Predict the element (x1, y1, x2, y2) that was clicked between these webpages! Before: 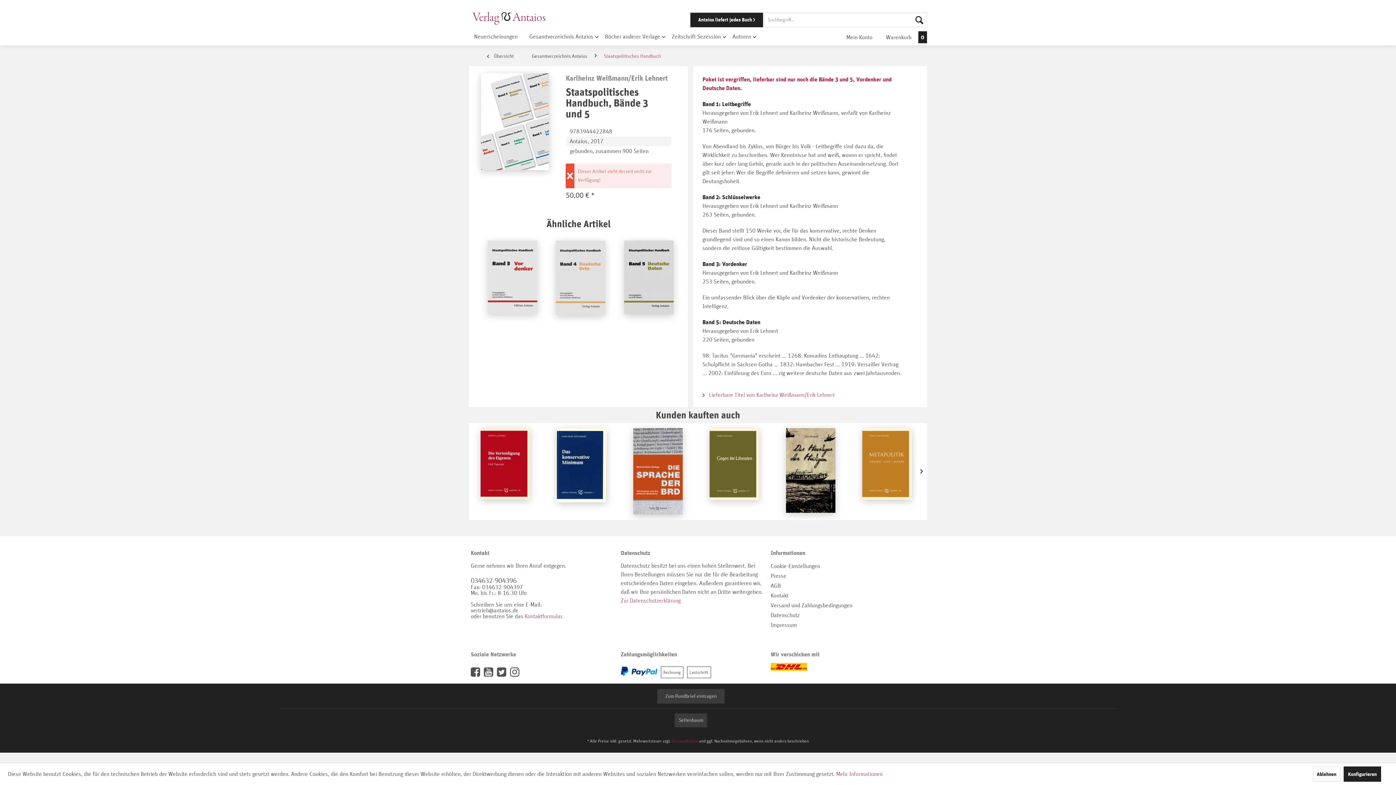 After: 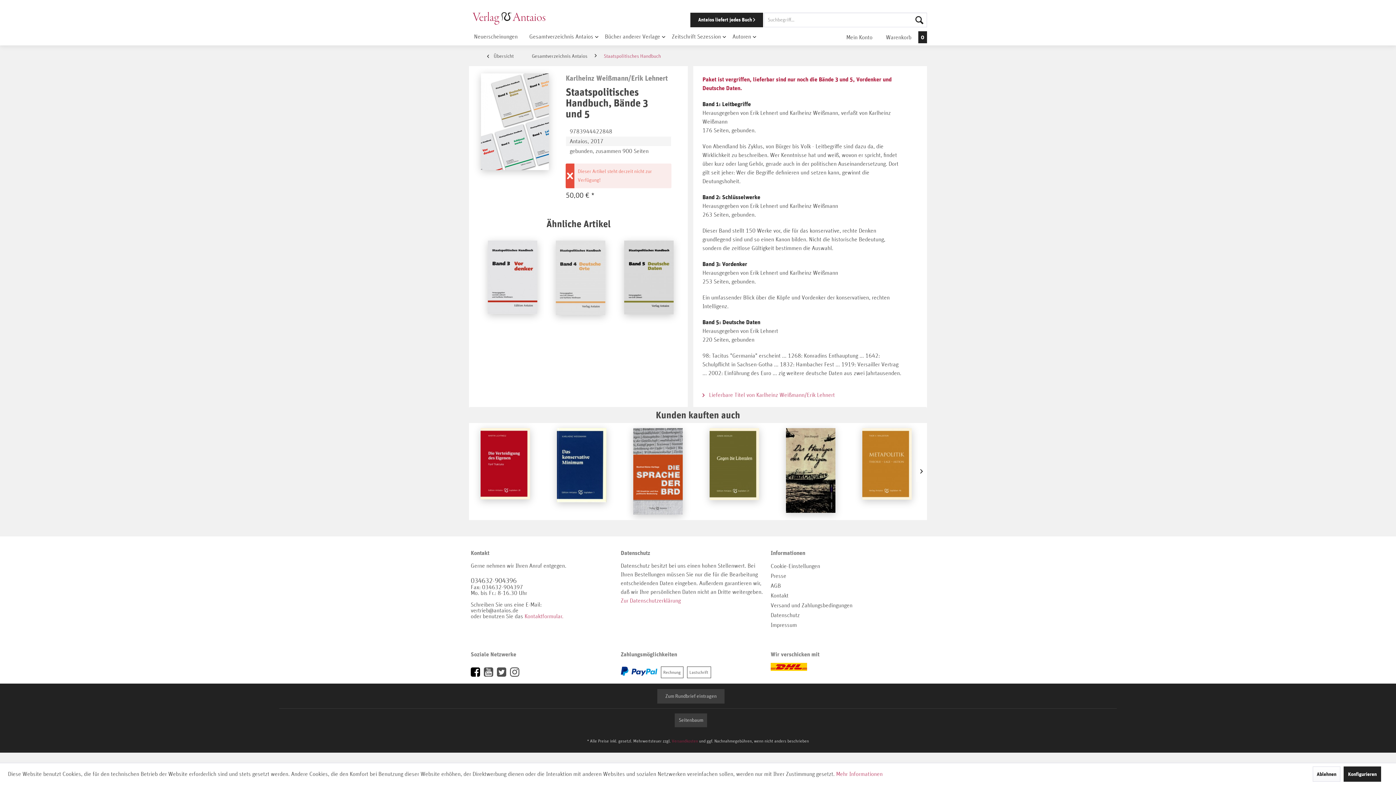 Action: bbox: (470, 667, 480, 678)